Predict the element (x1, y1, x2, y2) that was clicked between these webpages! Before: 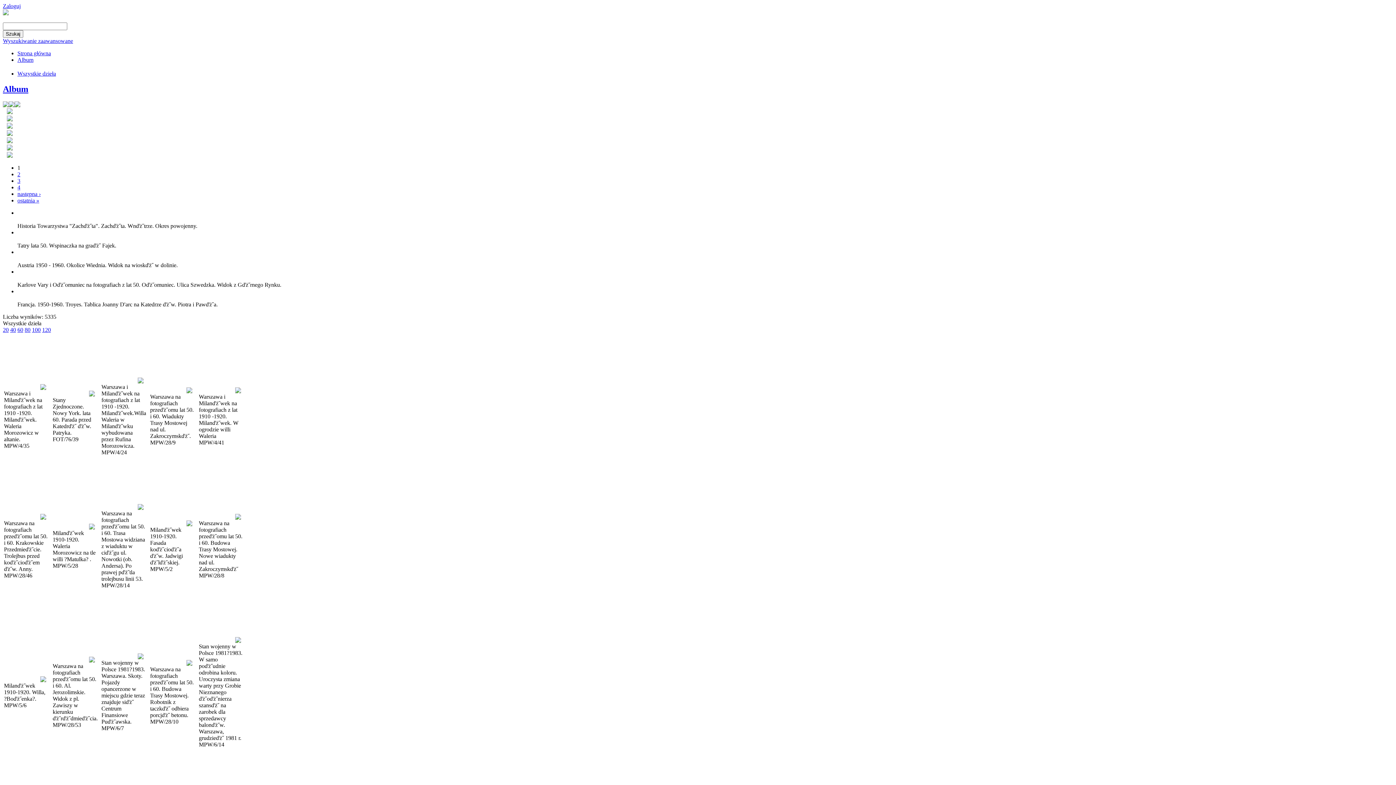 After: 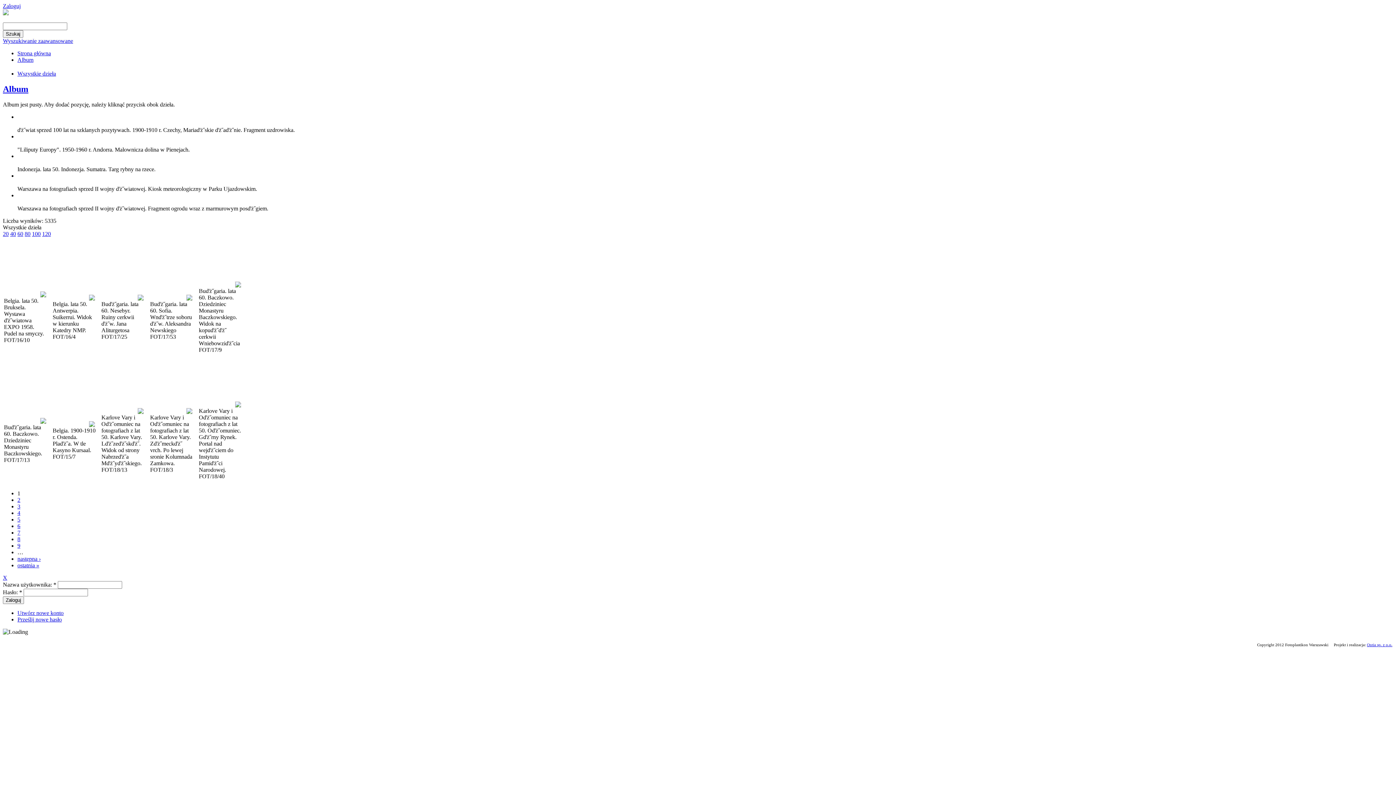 Action: label: Wszystkie dzieła bbox: (17, 70, 56, 76)